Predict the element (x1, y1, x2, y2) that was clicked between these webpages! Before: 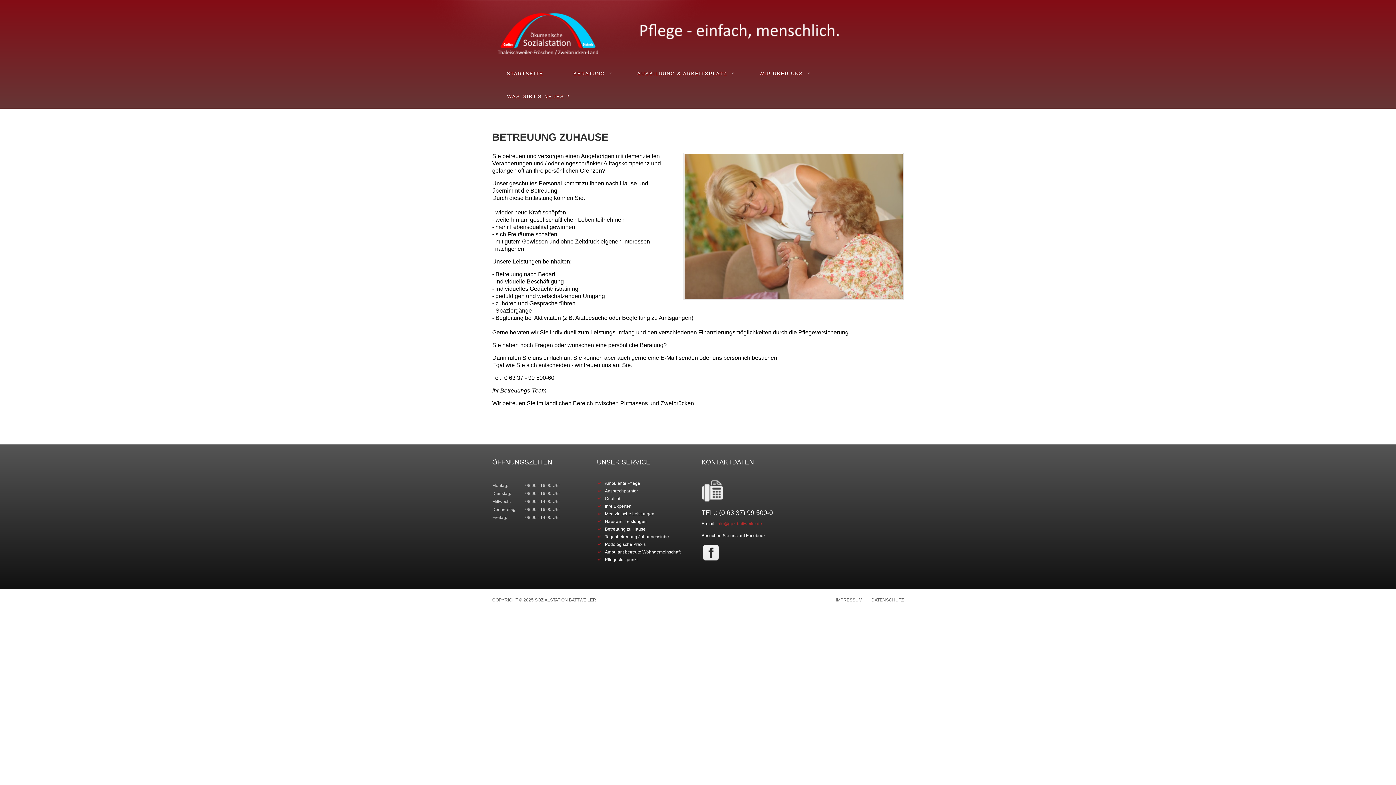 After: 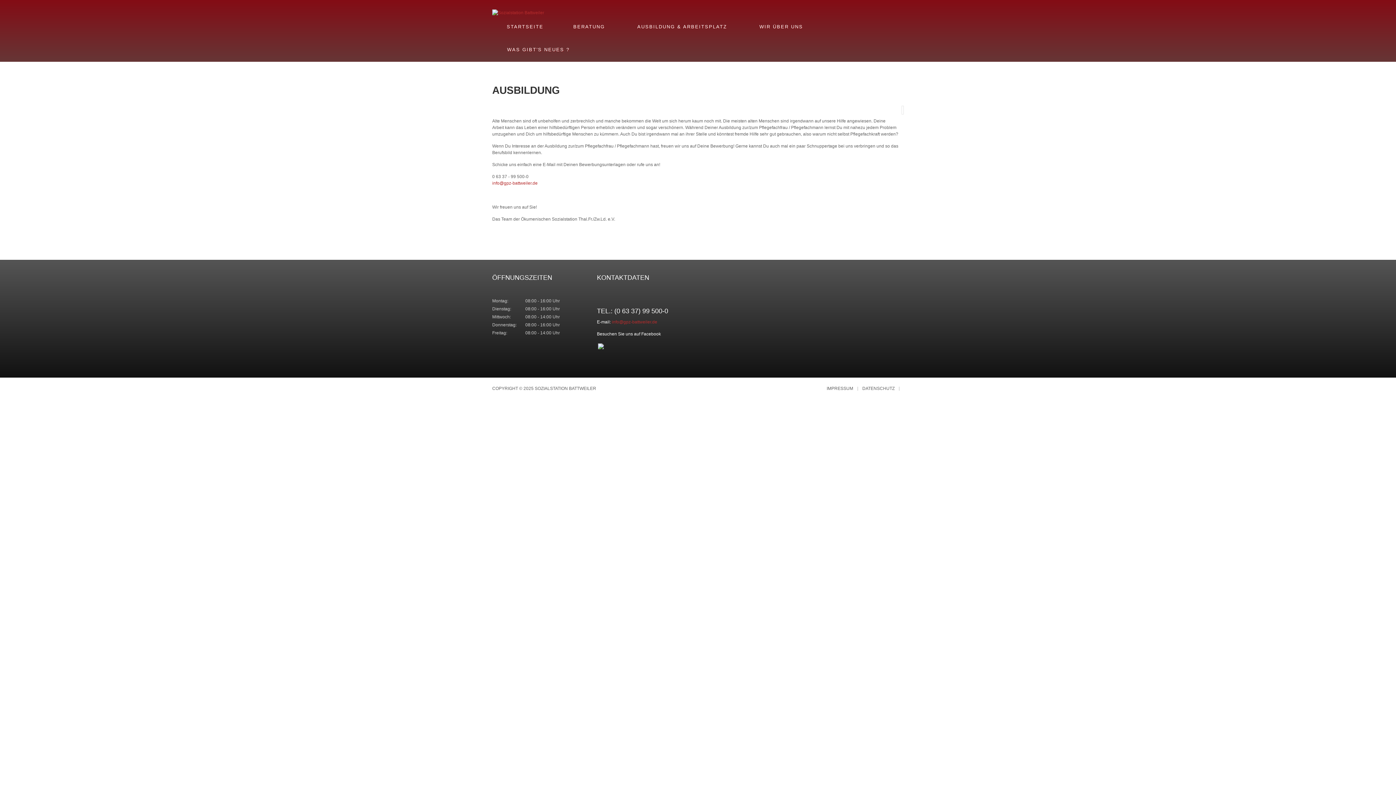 Action: label: Ambulant betreute Wohngemeinschaft bbox: (605, 549, 680, 554)